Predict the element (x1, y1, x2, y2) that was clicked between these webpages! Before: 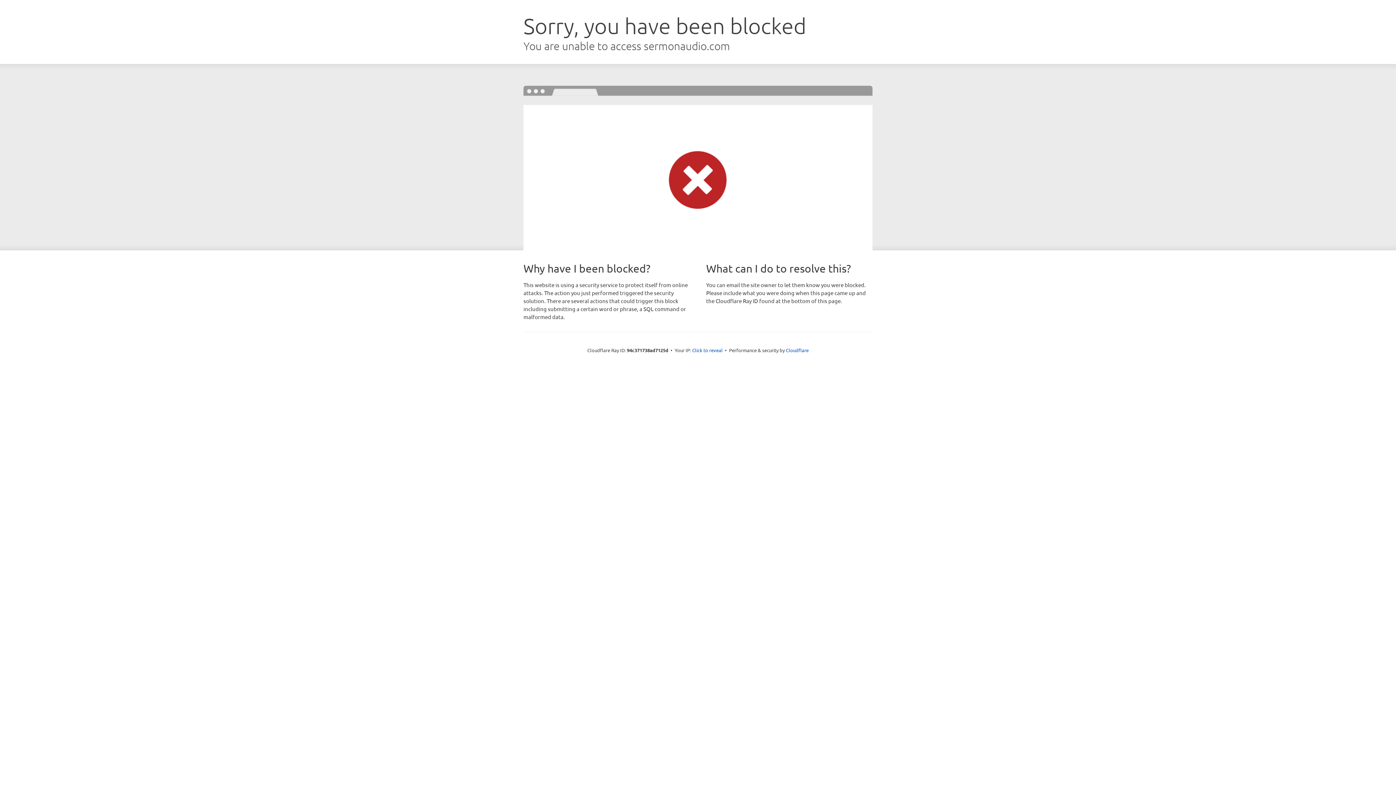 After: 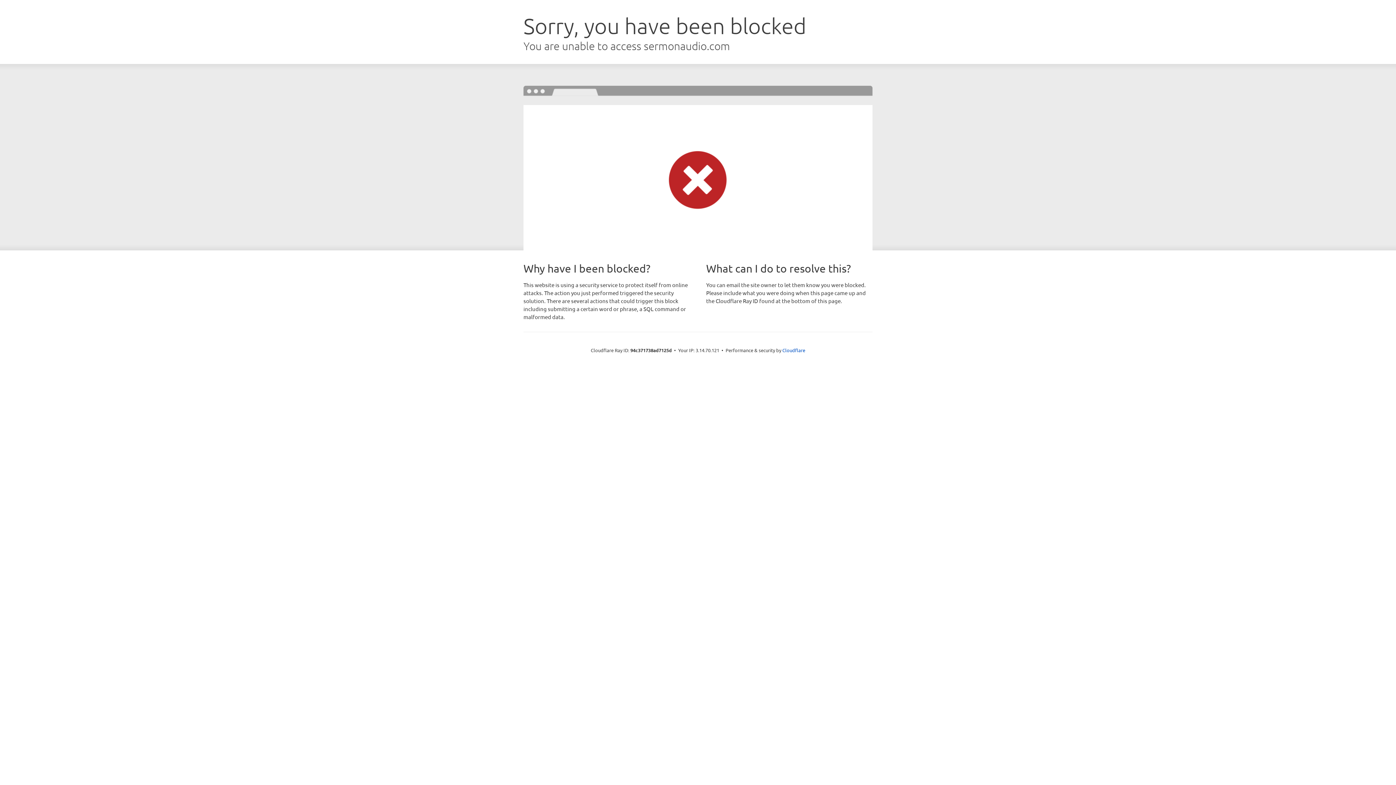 Action: label: Click to reveal bbox: (692, 346, 722, 353)